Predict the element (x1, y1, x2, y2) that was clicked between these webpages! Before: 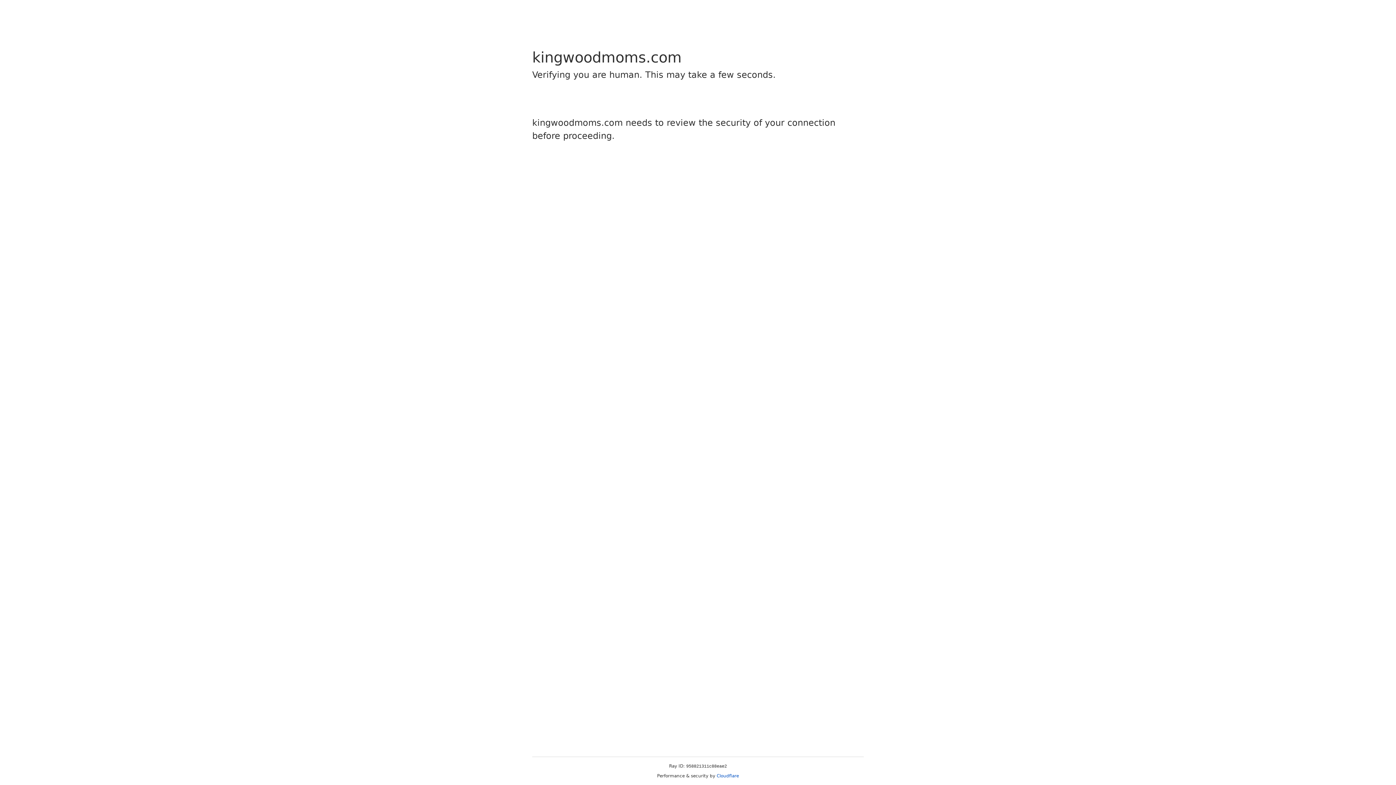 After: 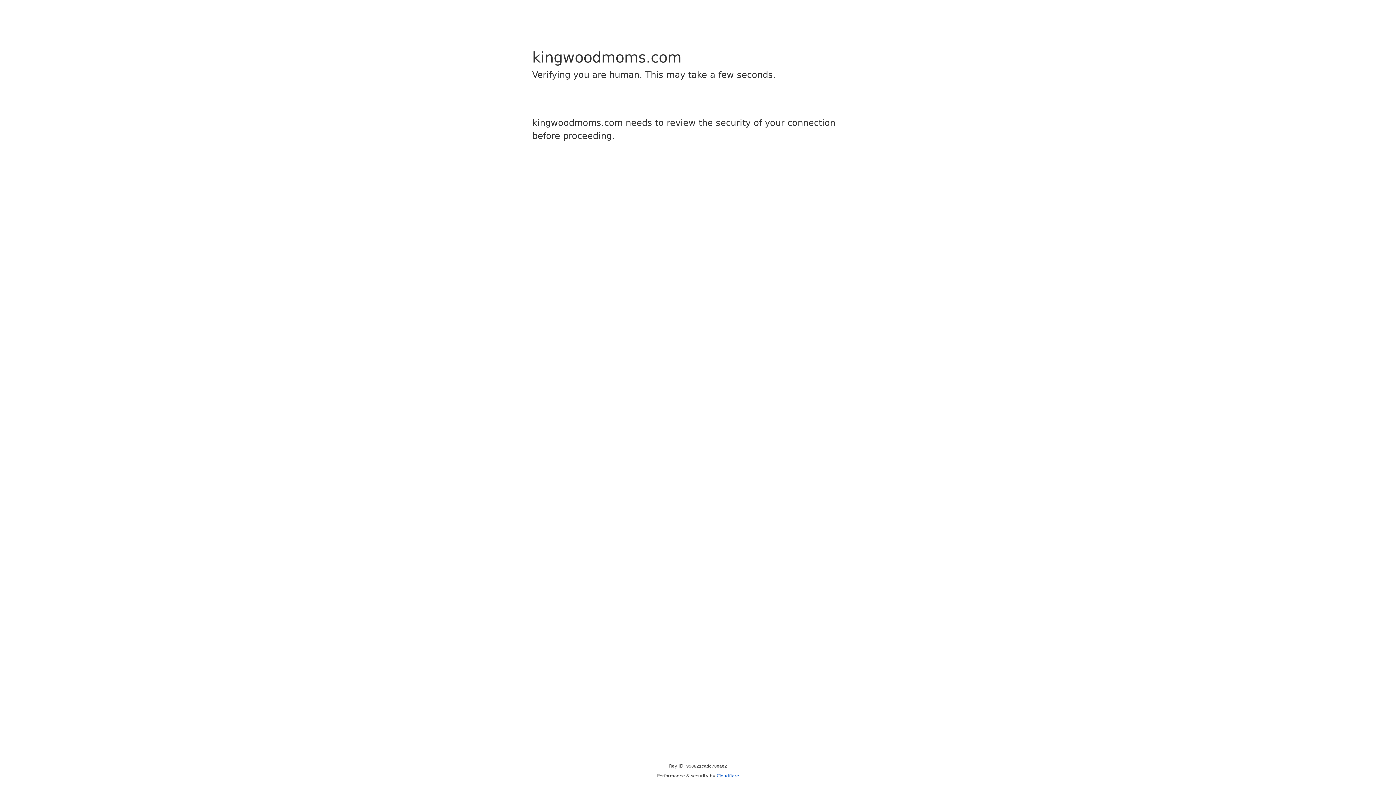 Action: label: Cloudflare bbox: (716, 773, 739, 778)